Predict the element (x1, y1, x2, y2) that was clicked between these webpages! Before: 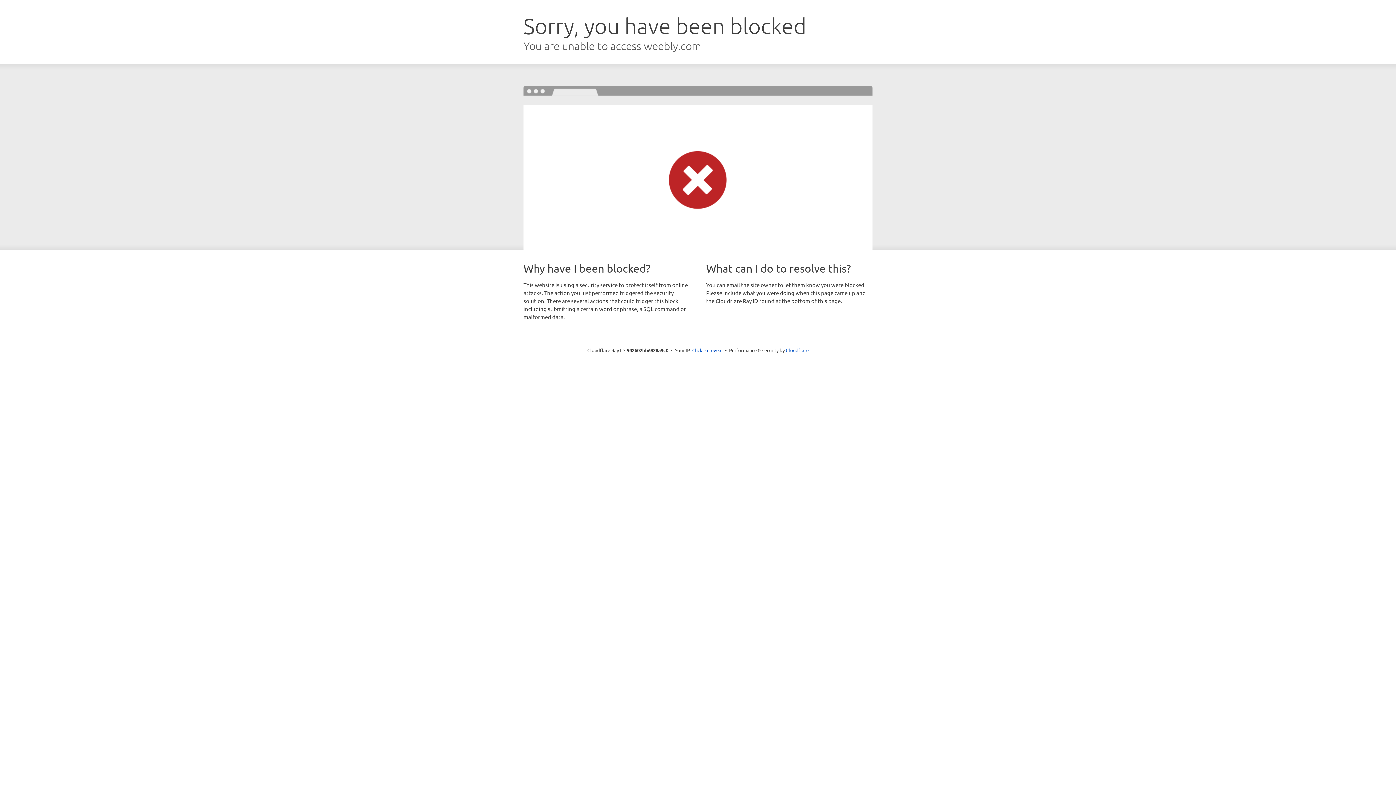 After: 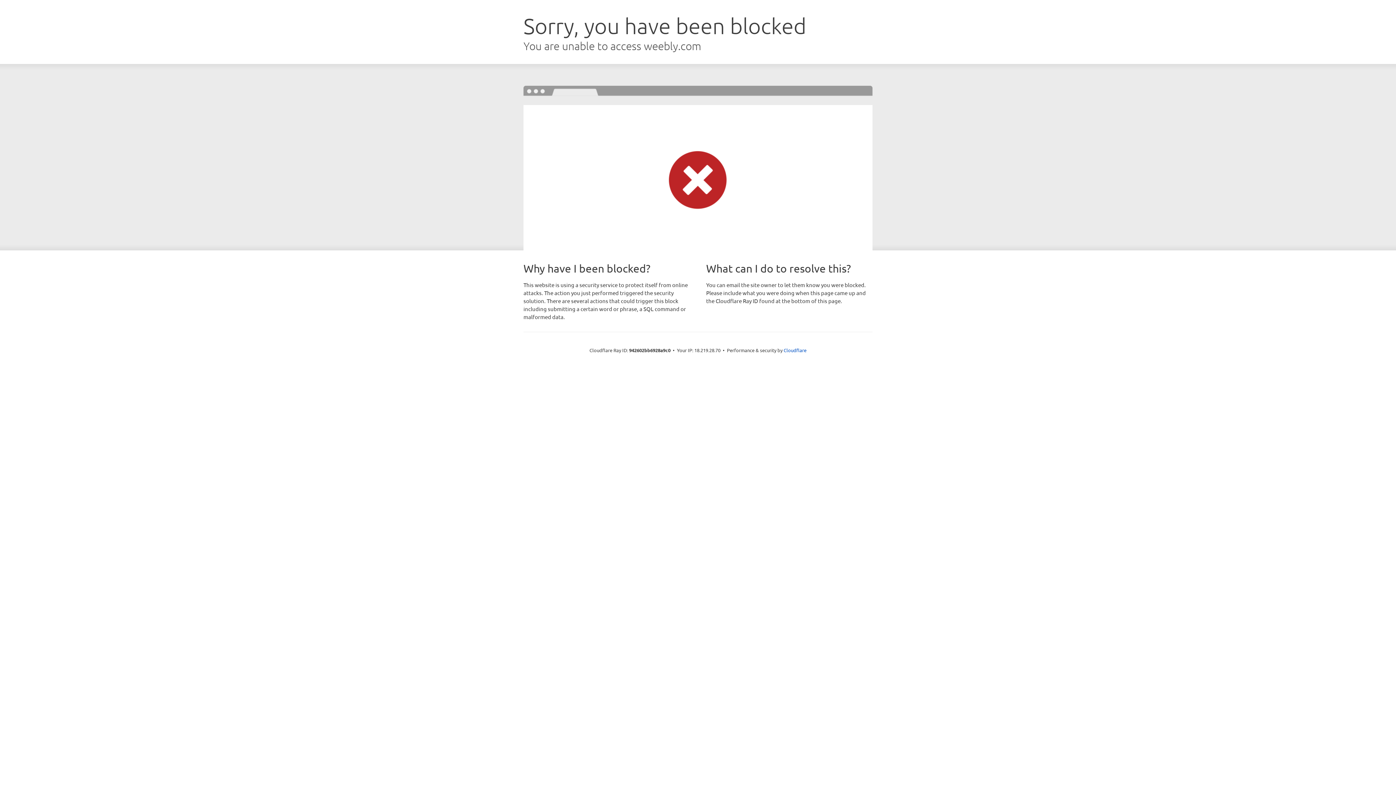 Action: bbox: (692, 346, 722, 353) label: Click to reveal